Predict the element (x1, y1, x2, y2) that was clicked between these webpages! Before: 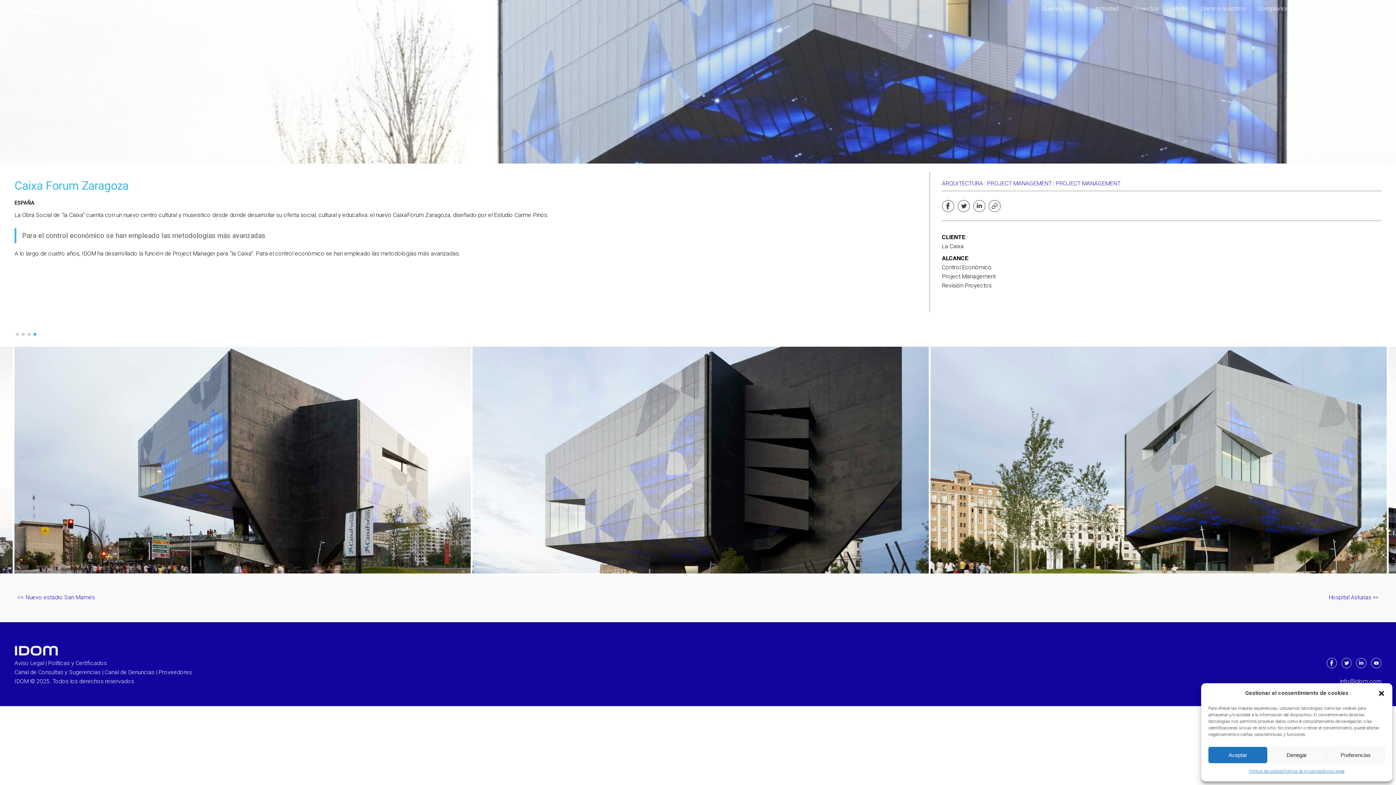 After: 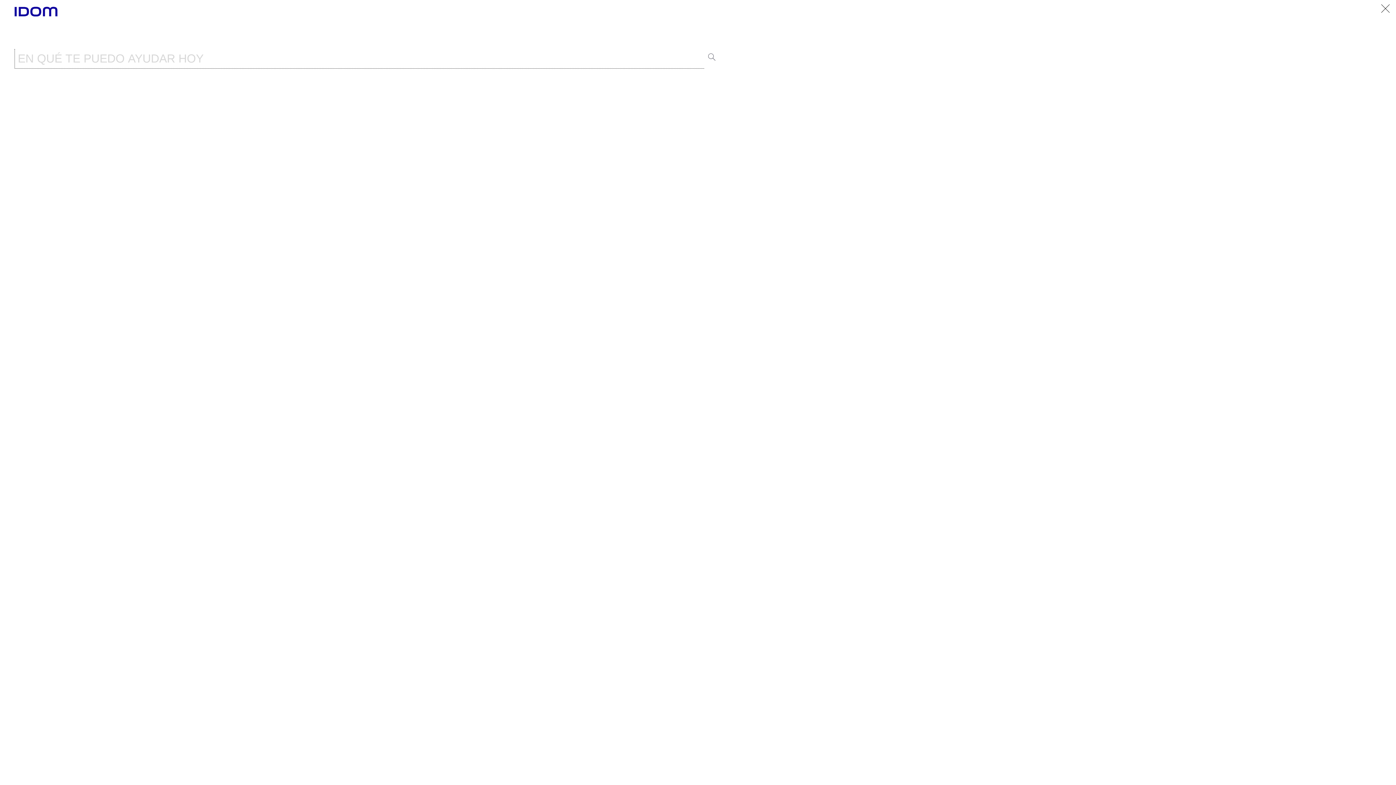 Action: bbox: (1370, 9, 1381, 16)